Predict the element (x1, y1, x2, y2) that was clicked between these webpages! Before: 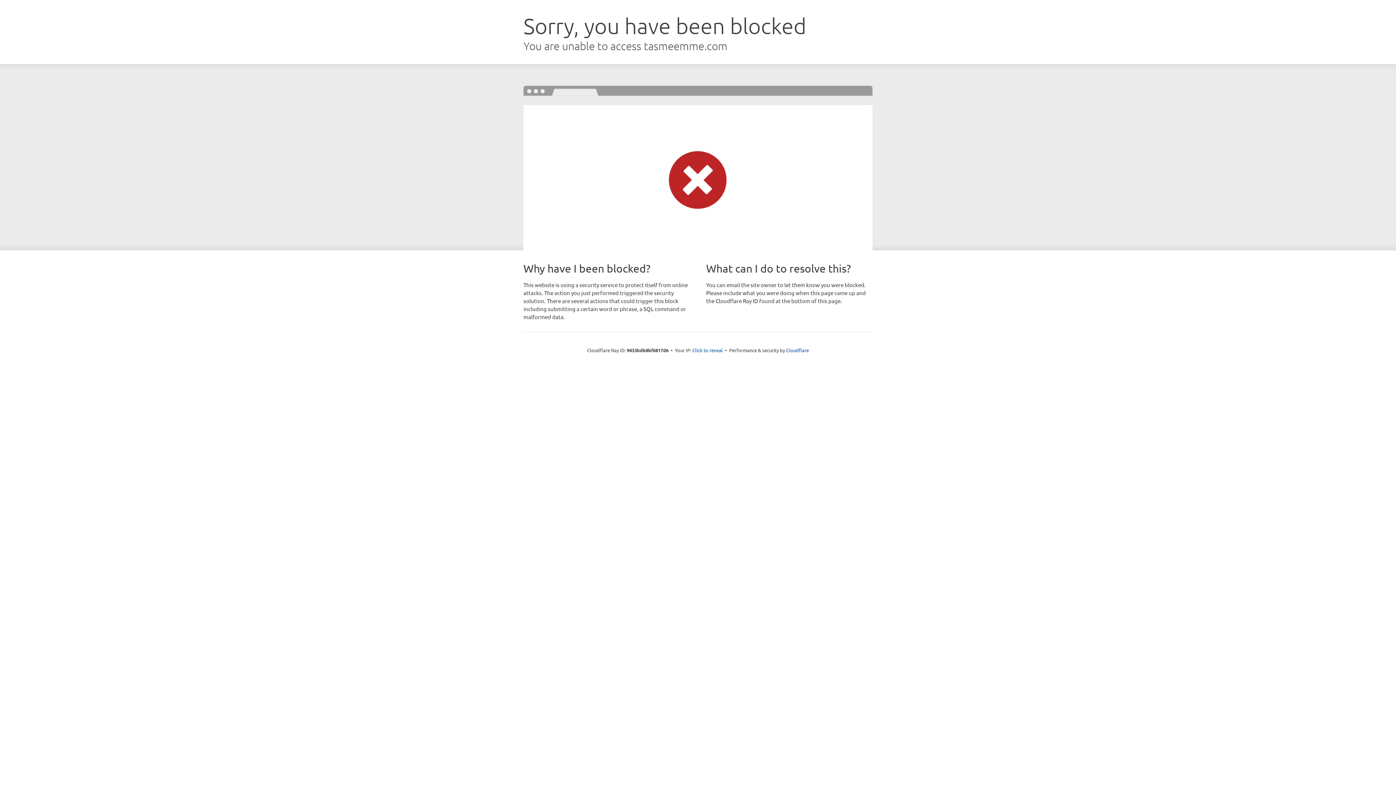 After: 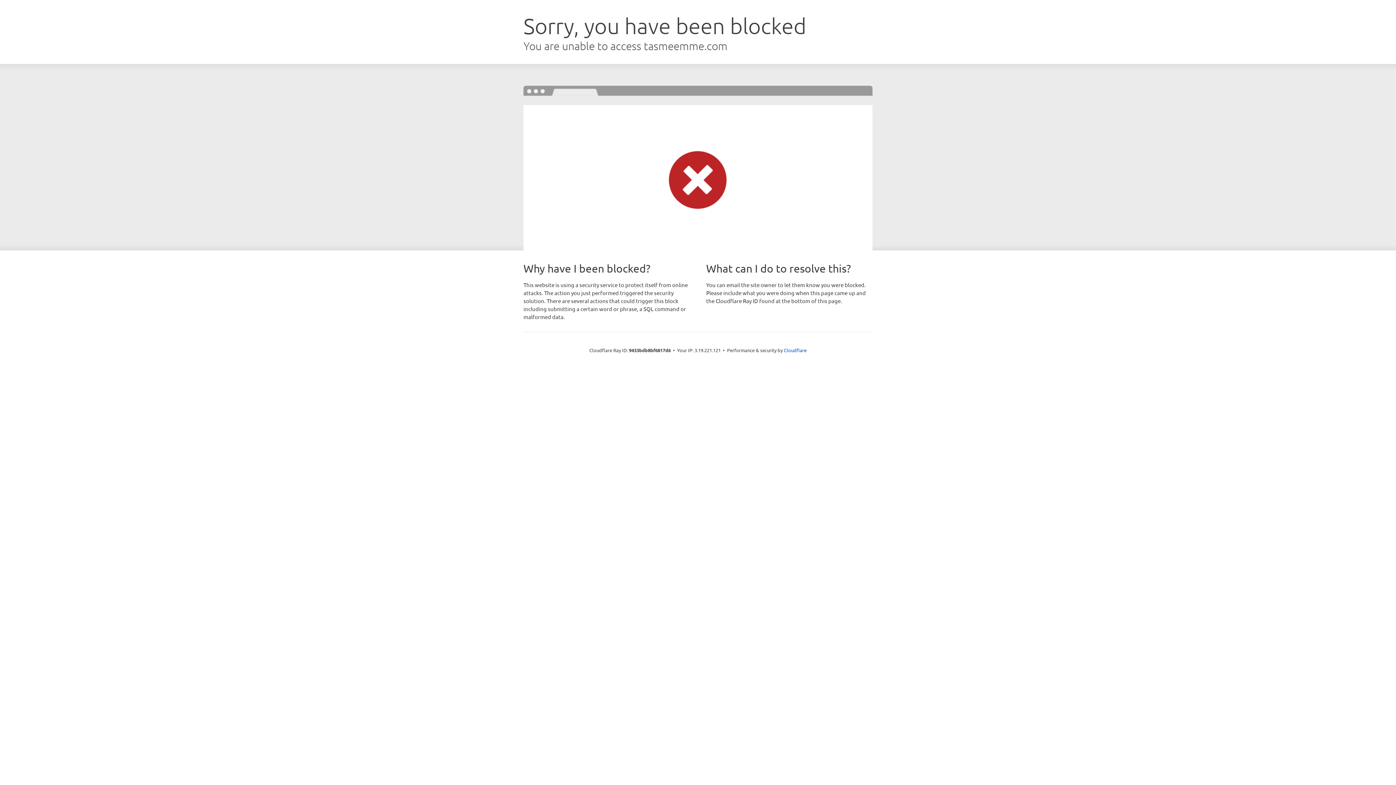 Action: bbox: (692, 346, 723, 353) label: Click to reveal